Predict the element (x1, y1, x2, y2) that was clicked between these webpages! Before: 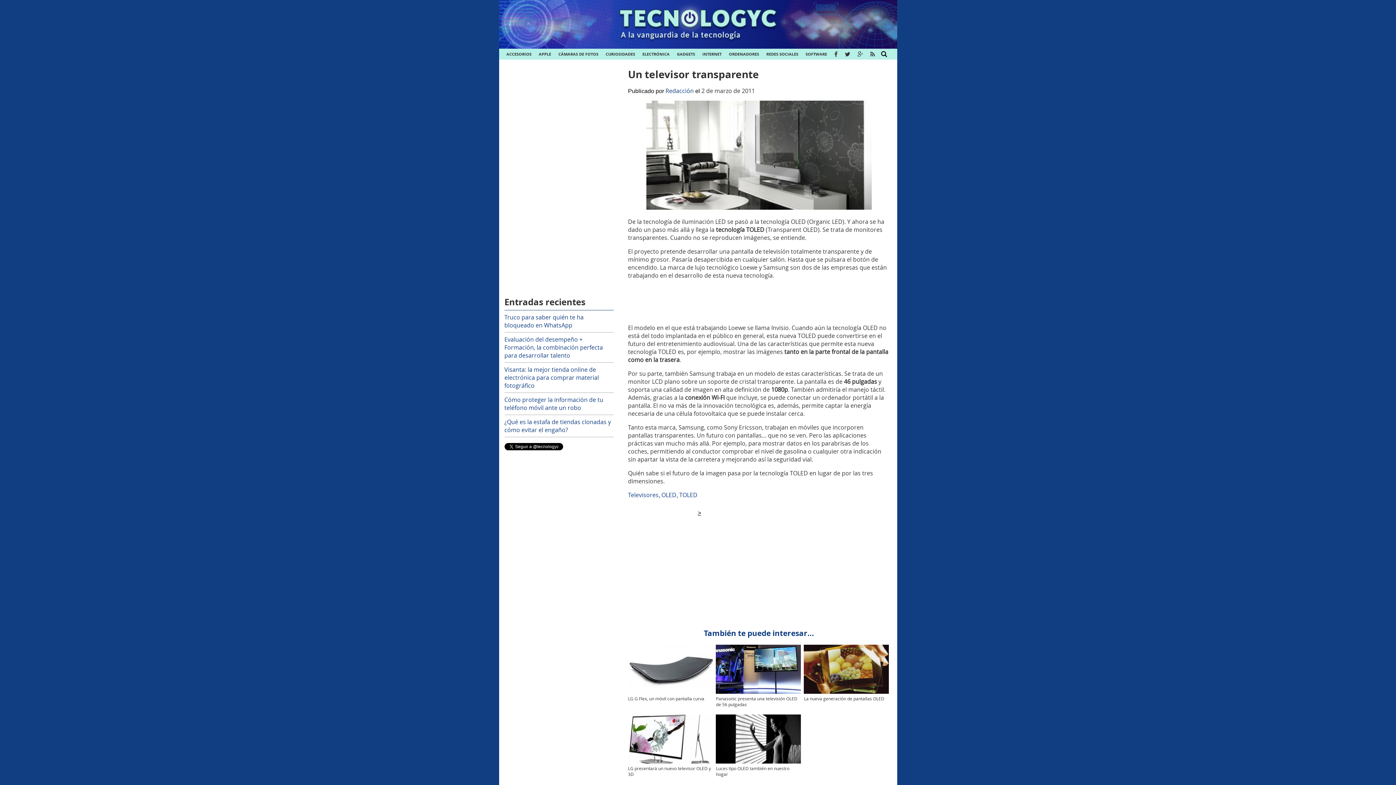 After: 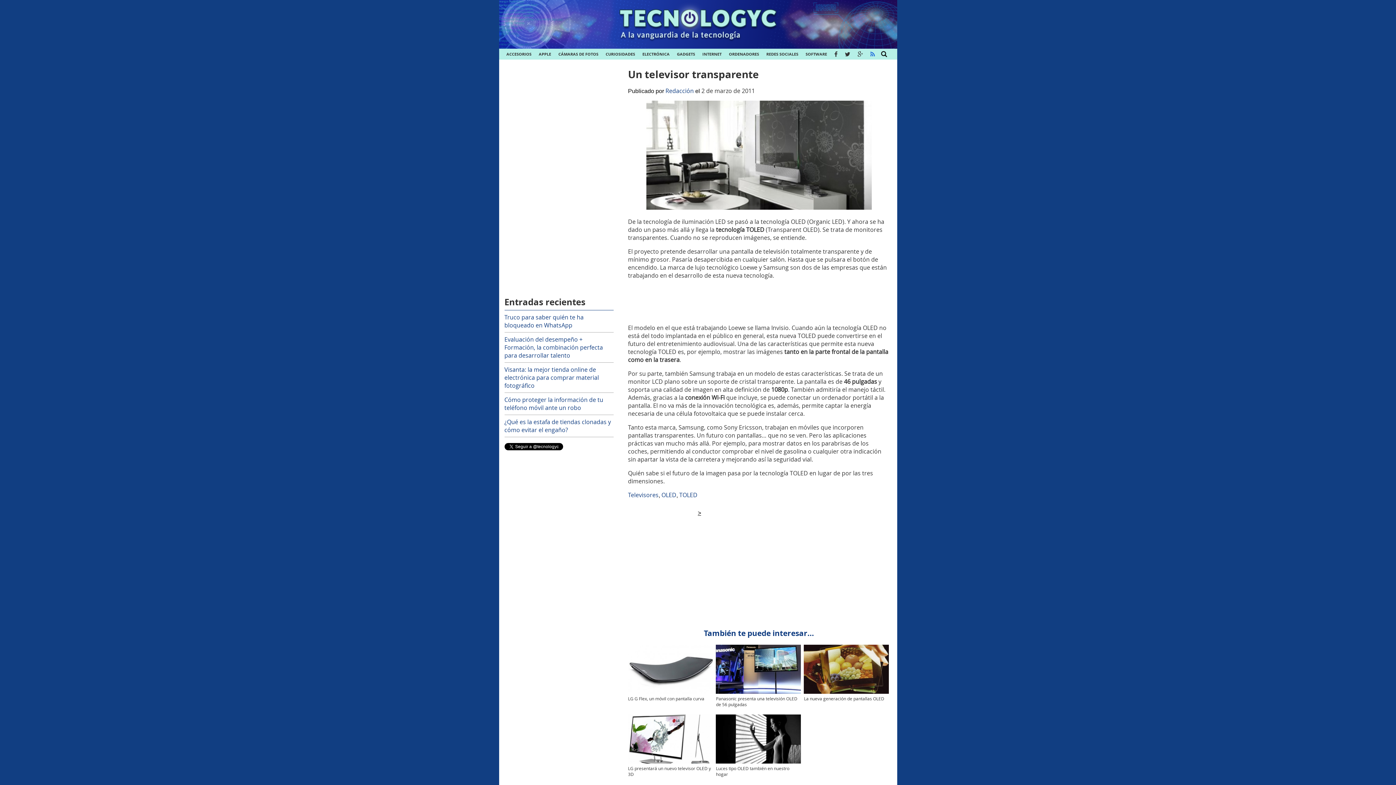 Action: bbox: (870, 48, 882, 59)